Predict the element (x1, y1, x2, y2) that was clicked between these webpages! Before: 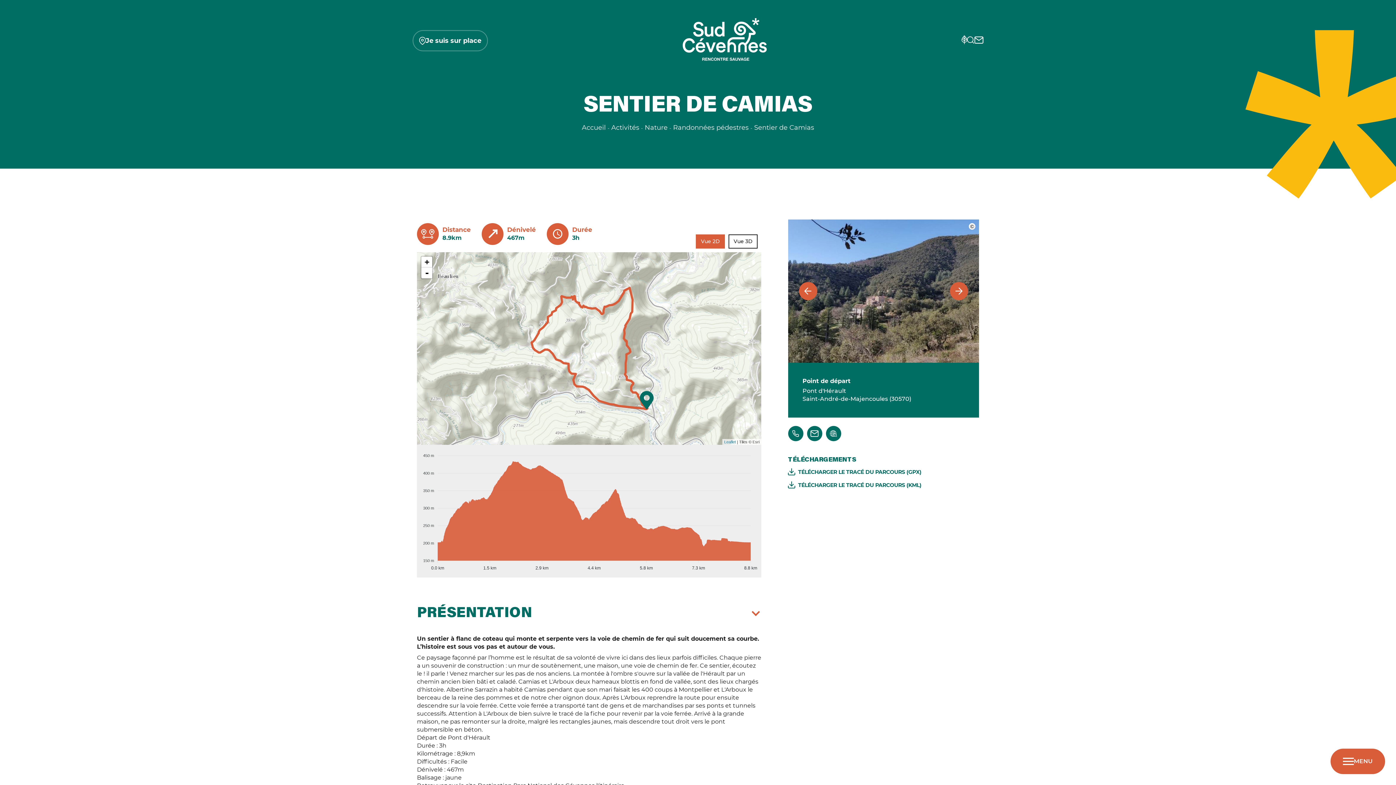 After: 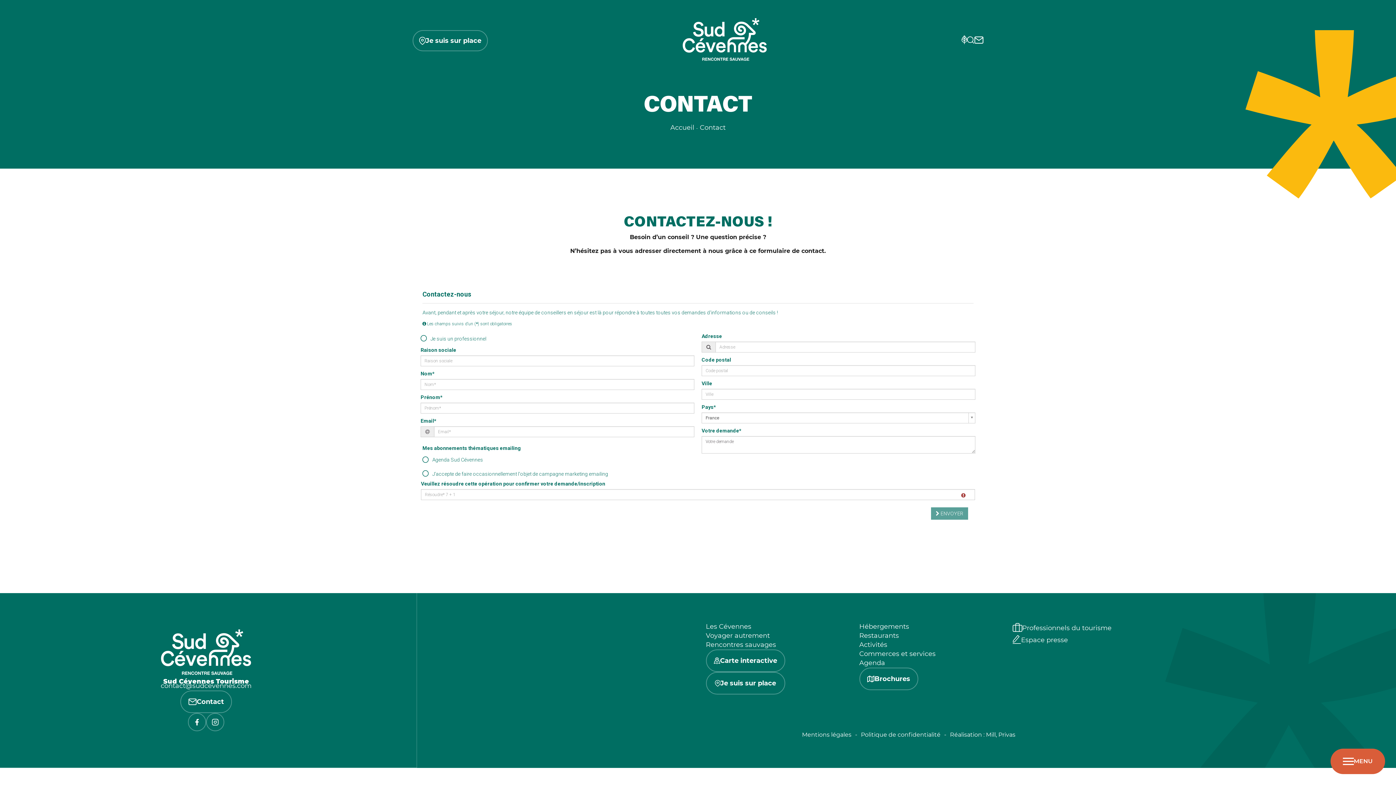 Action: bbox: (974, 35, 983, 45) label: Contact